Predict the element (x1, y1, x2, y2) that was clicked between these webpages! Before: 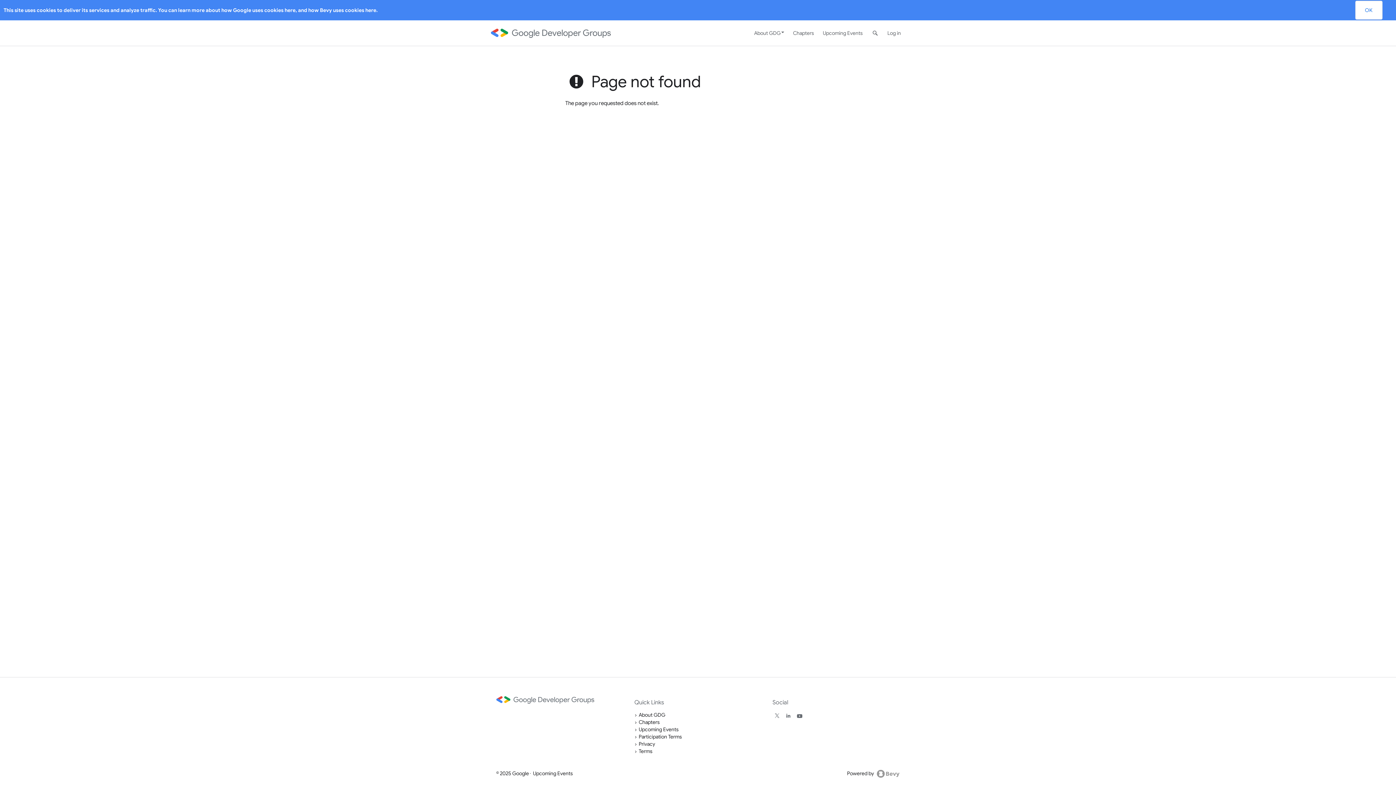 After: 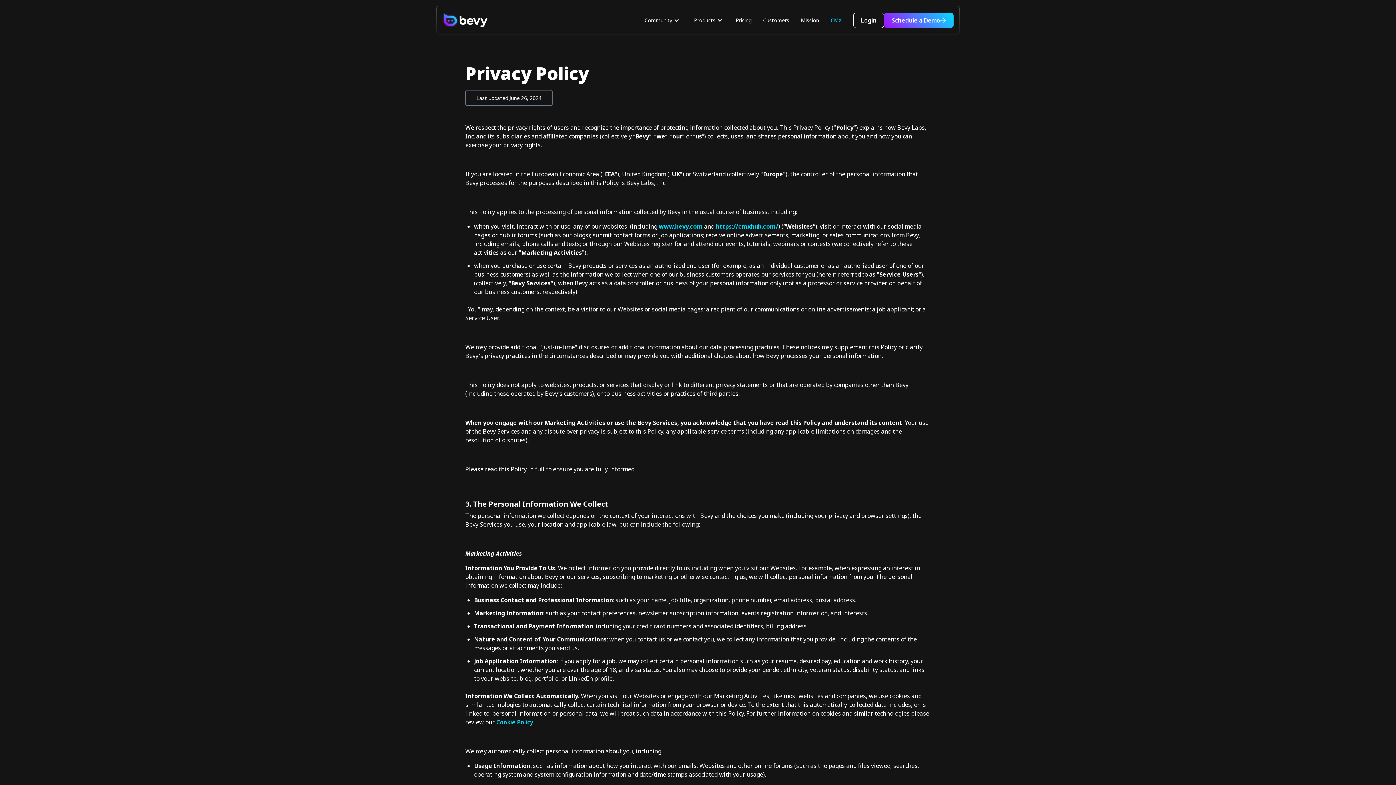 Action: label: here bbox: (365, 6, 376, 13)